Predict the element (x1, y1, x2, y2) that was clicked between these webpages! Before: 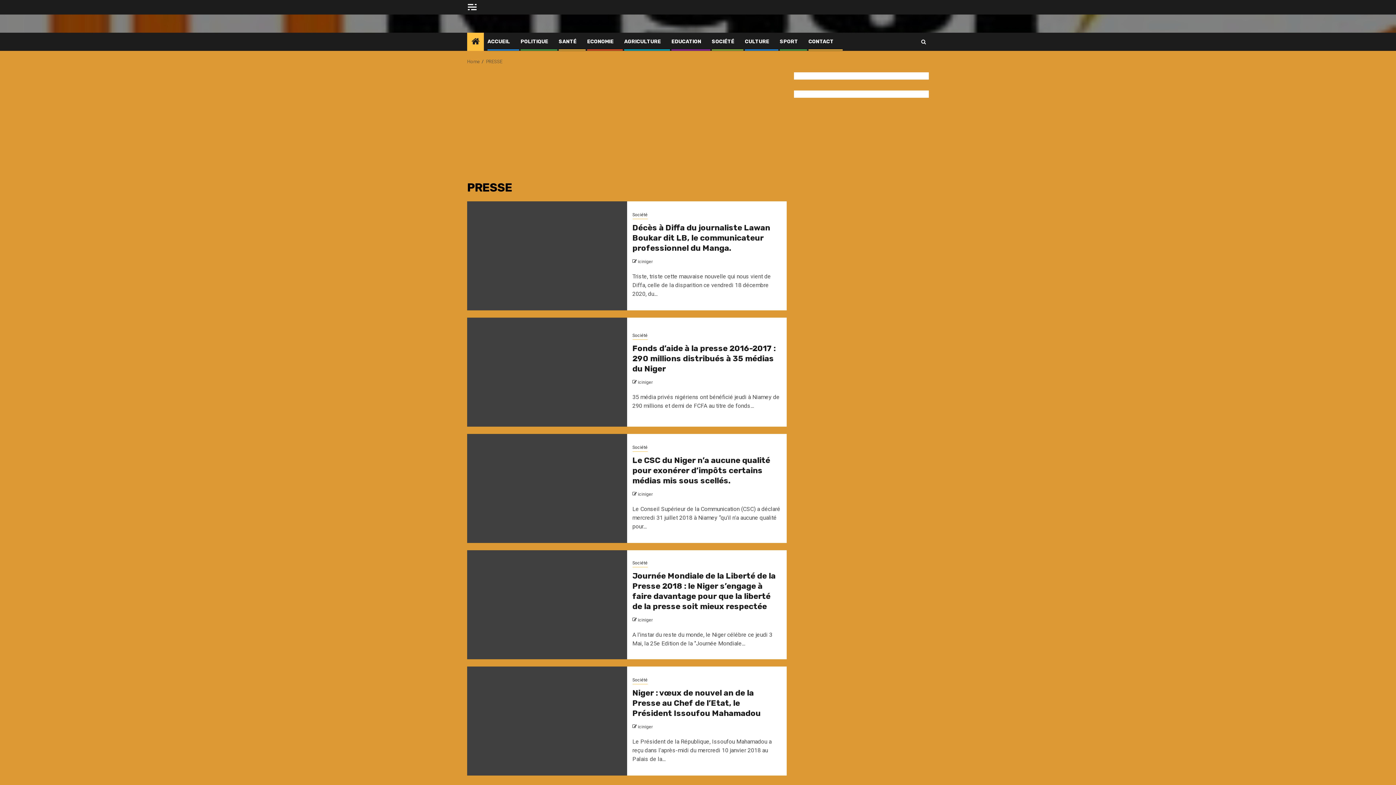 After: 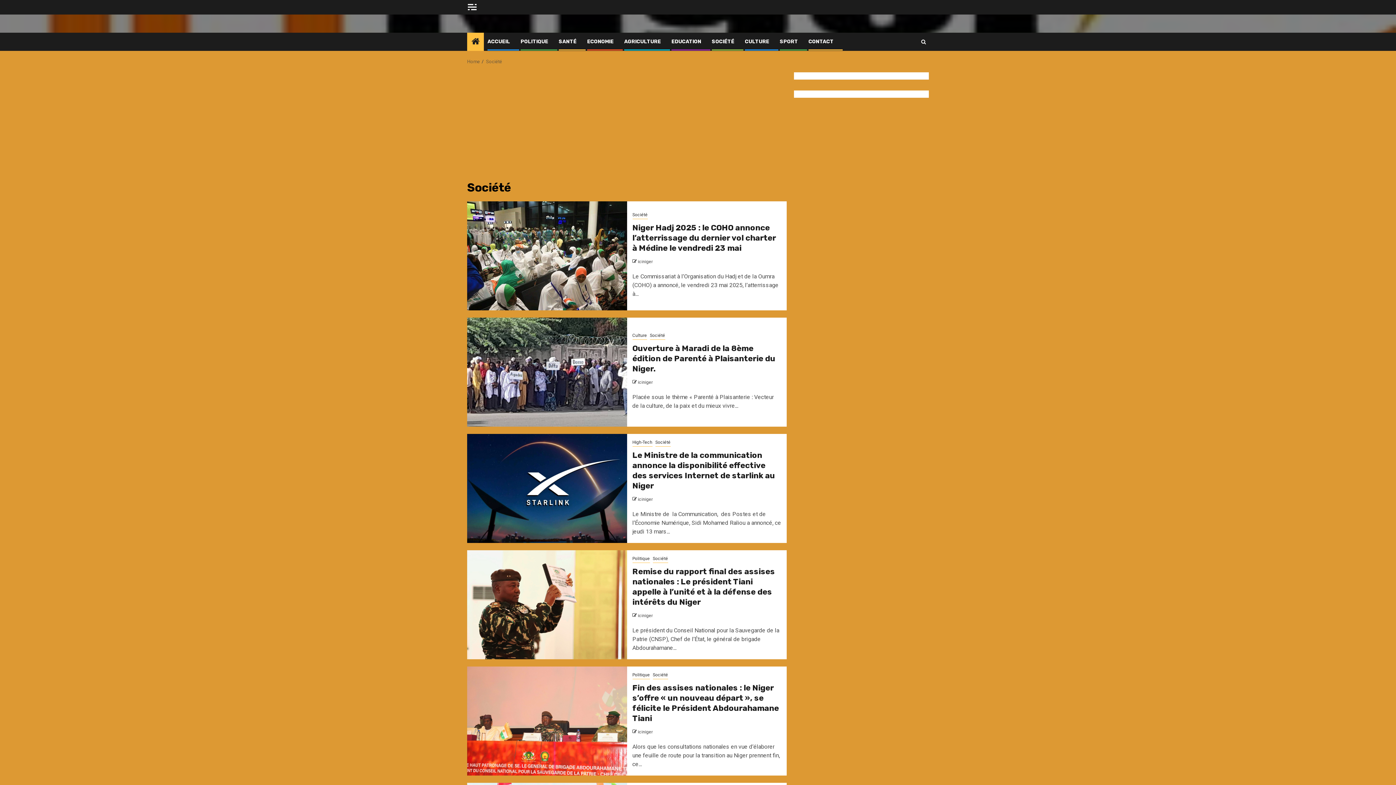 Action: bbox: (632, 211, 647, 219) label: Société